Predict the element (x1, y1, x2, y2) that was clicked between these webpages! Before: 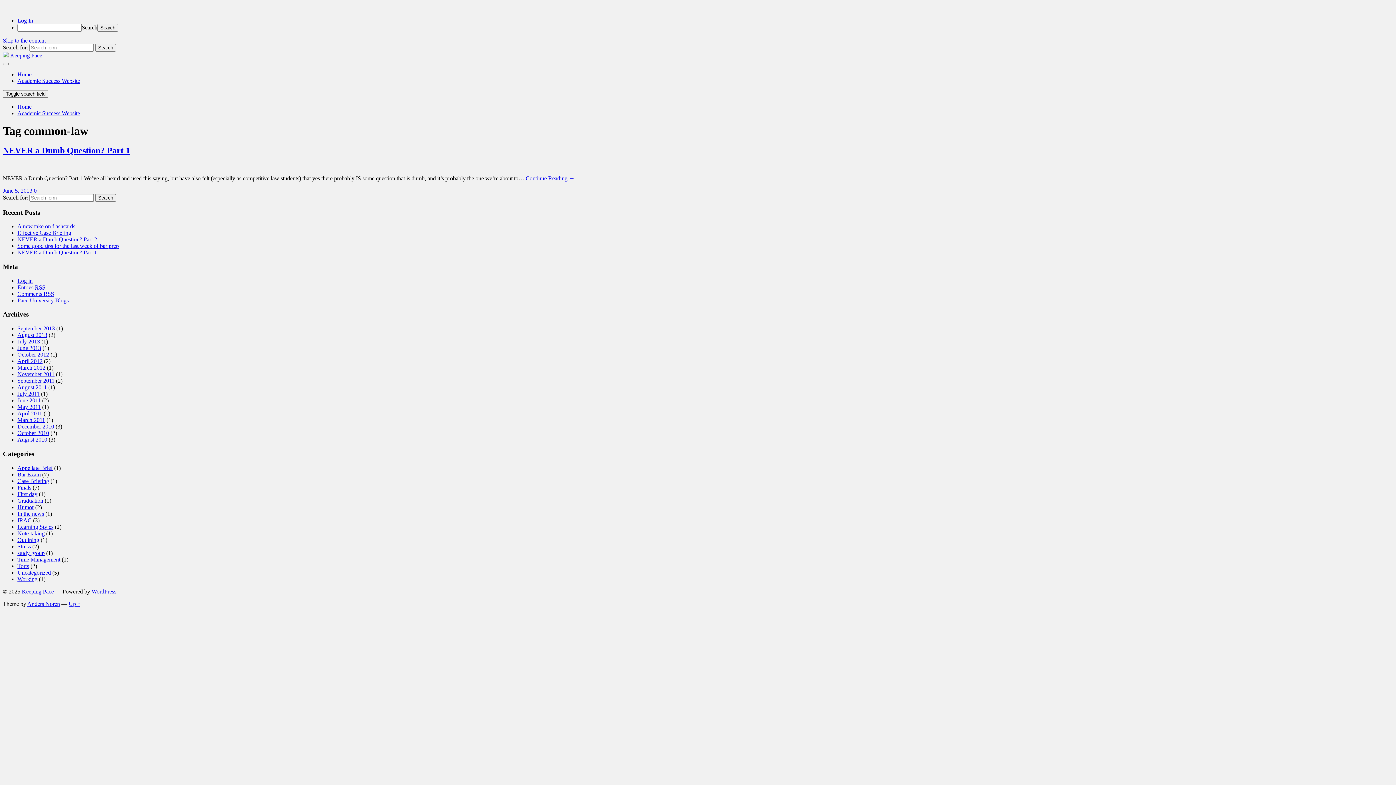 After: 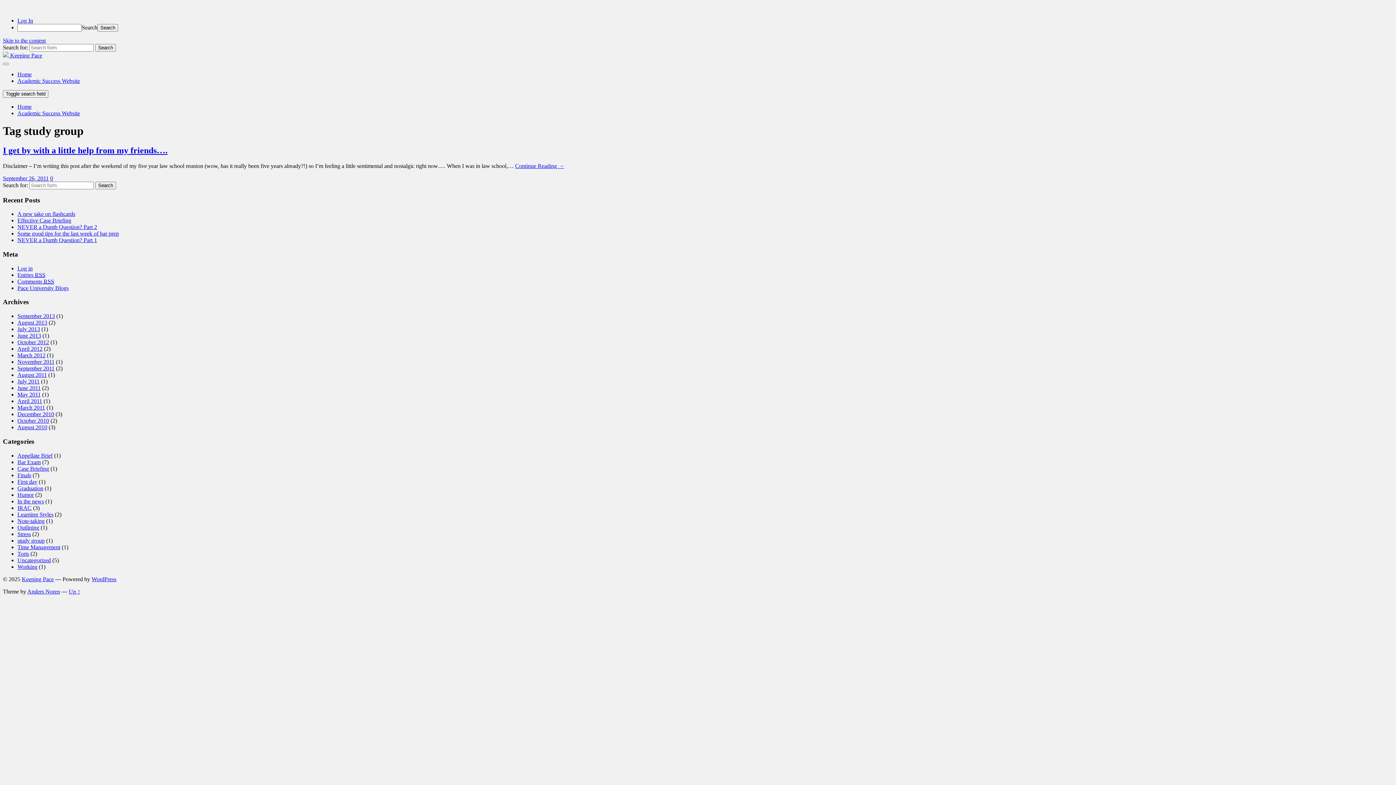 Action: label: study group bbox: (17, 550, 44, 556)